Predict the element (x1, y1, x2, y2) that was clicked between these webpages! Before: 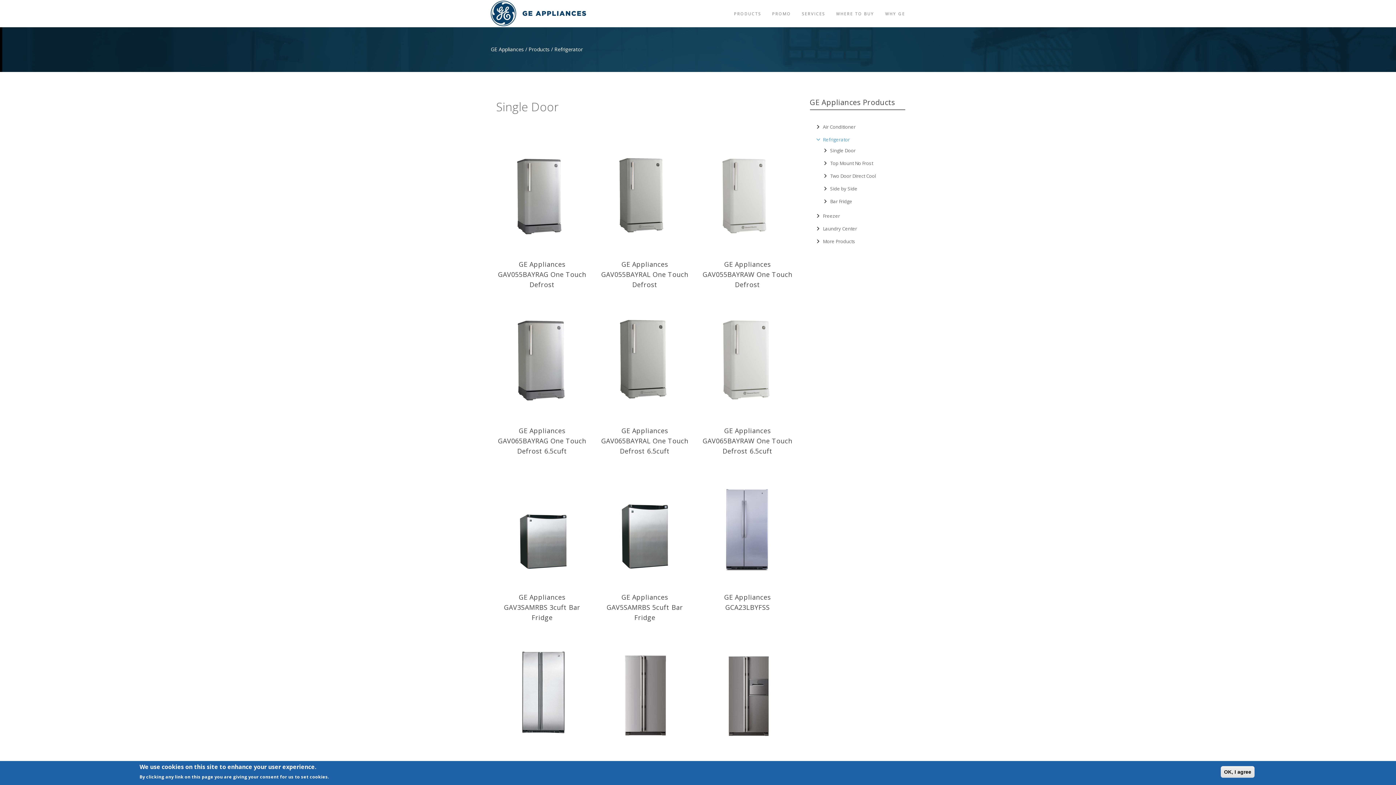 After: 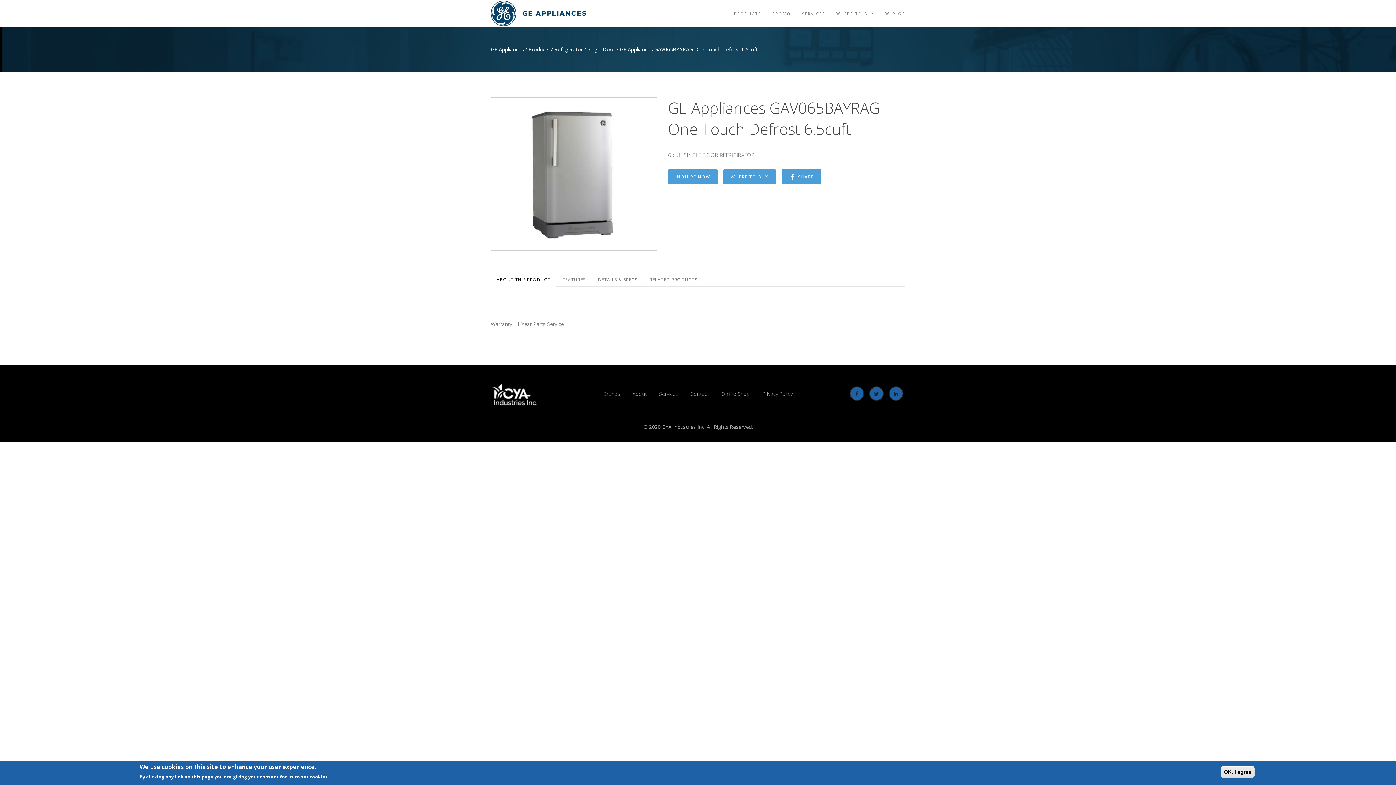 Action: bbox: (496, 356, 588, 363)